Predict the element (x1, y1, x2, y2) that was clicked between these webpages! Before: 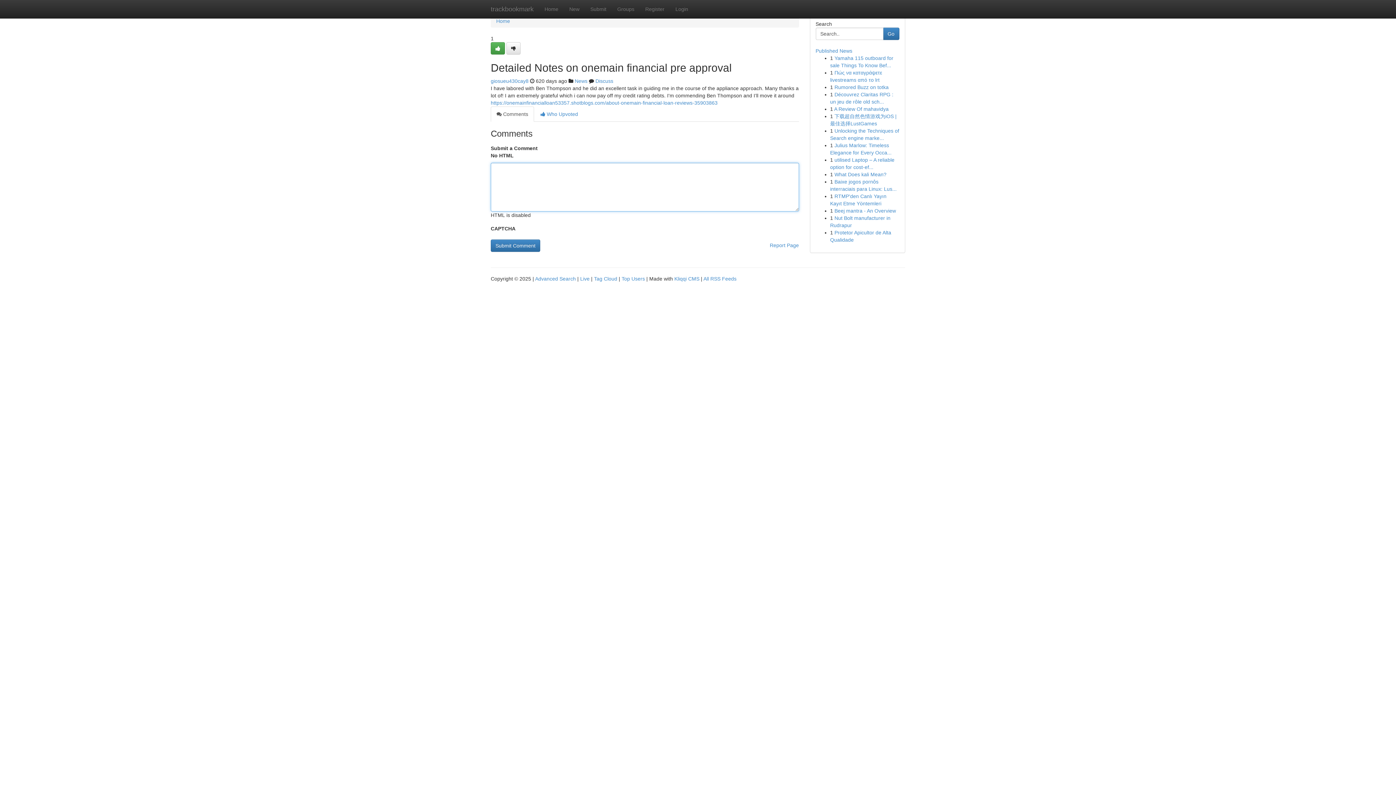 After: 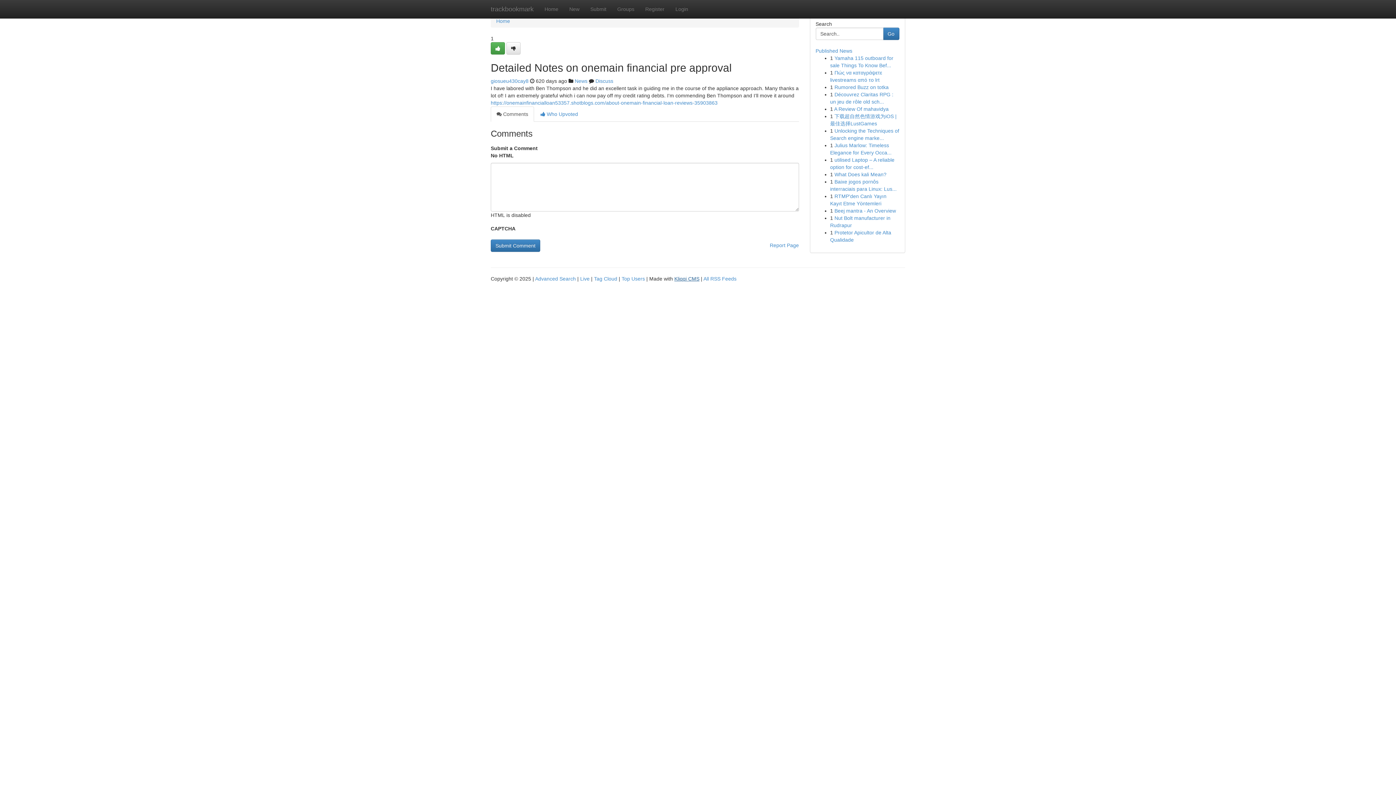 Action: label: Kliqqi CMS bbox: (674, 276, 699, 281)